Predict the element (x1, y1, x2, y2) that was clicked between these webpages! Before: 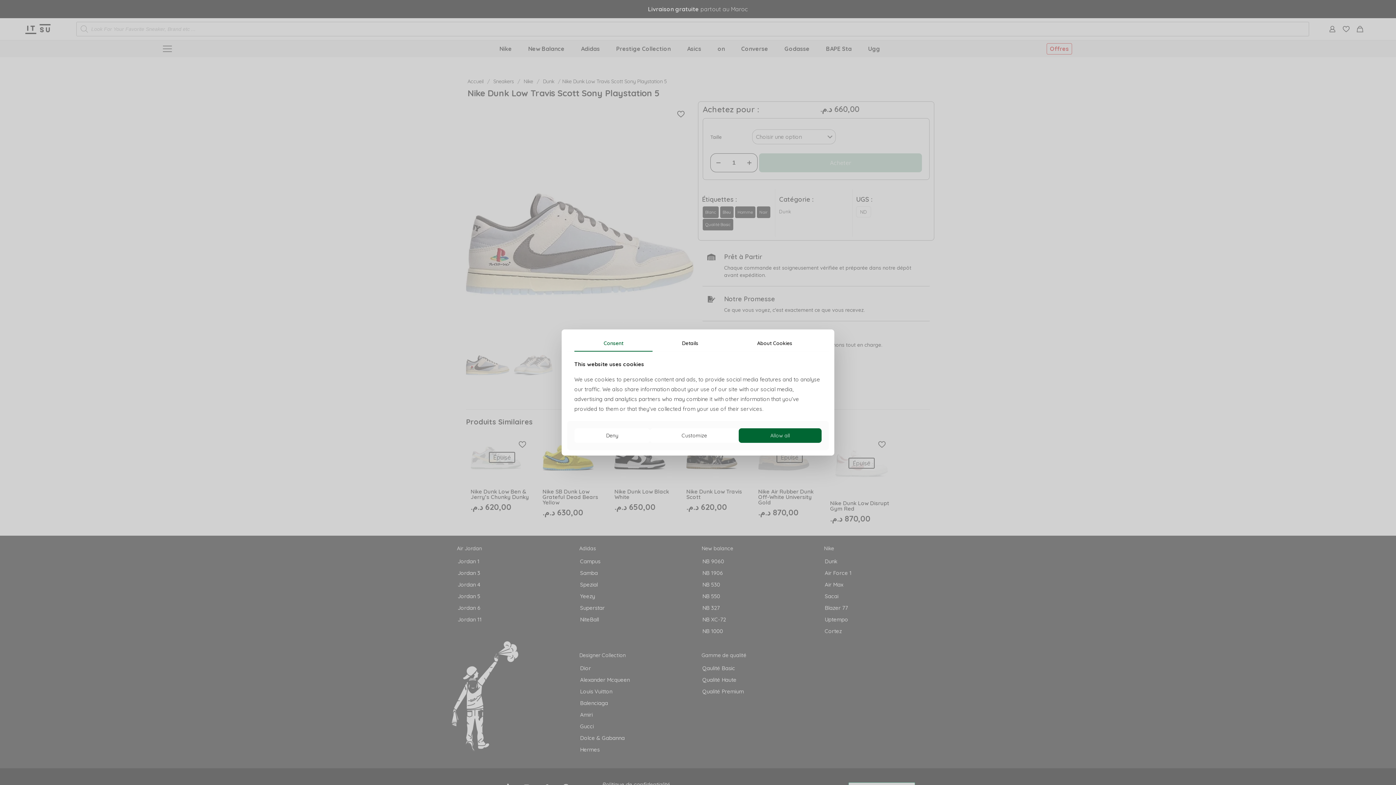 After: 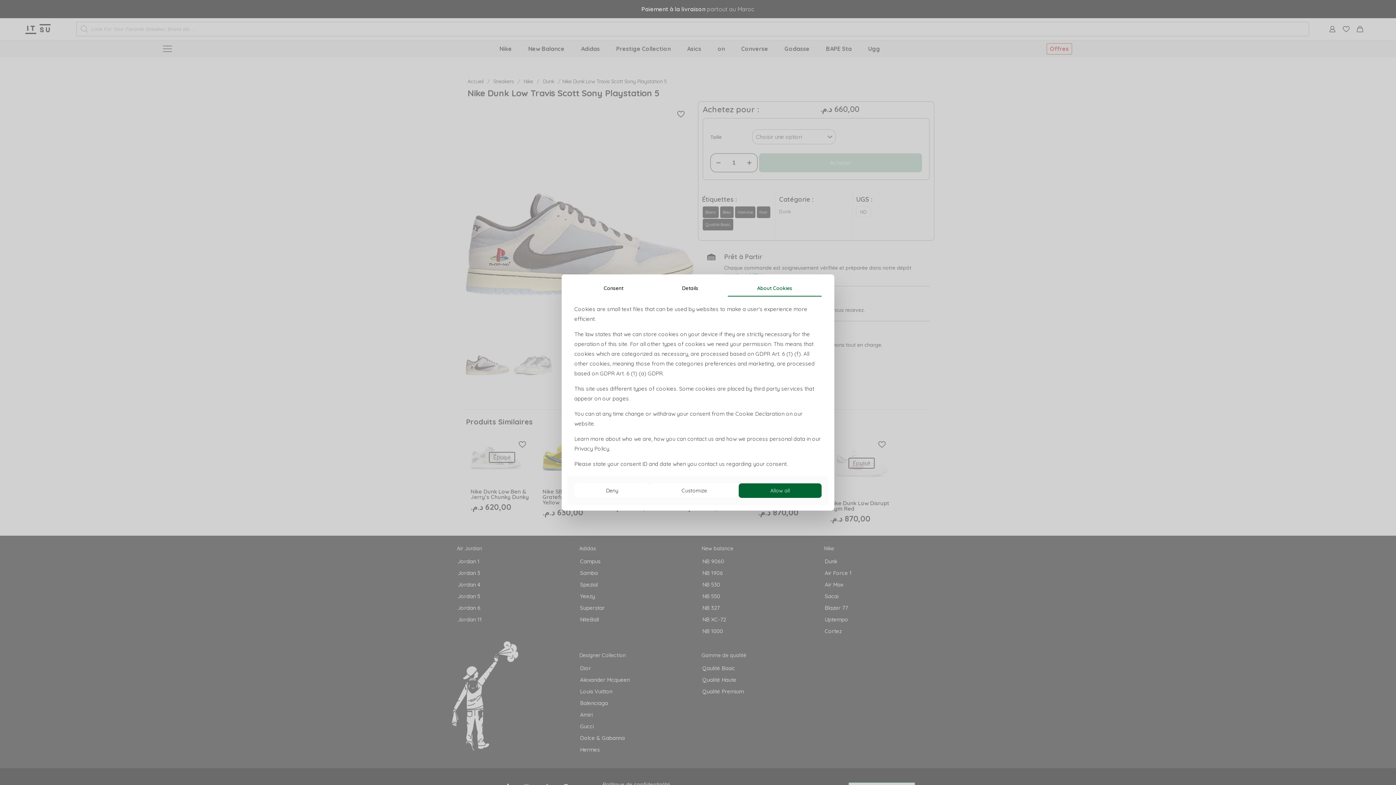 Action: bbox: (727, 335, 821, 351) label: About Cookies